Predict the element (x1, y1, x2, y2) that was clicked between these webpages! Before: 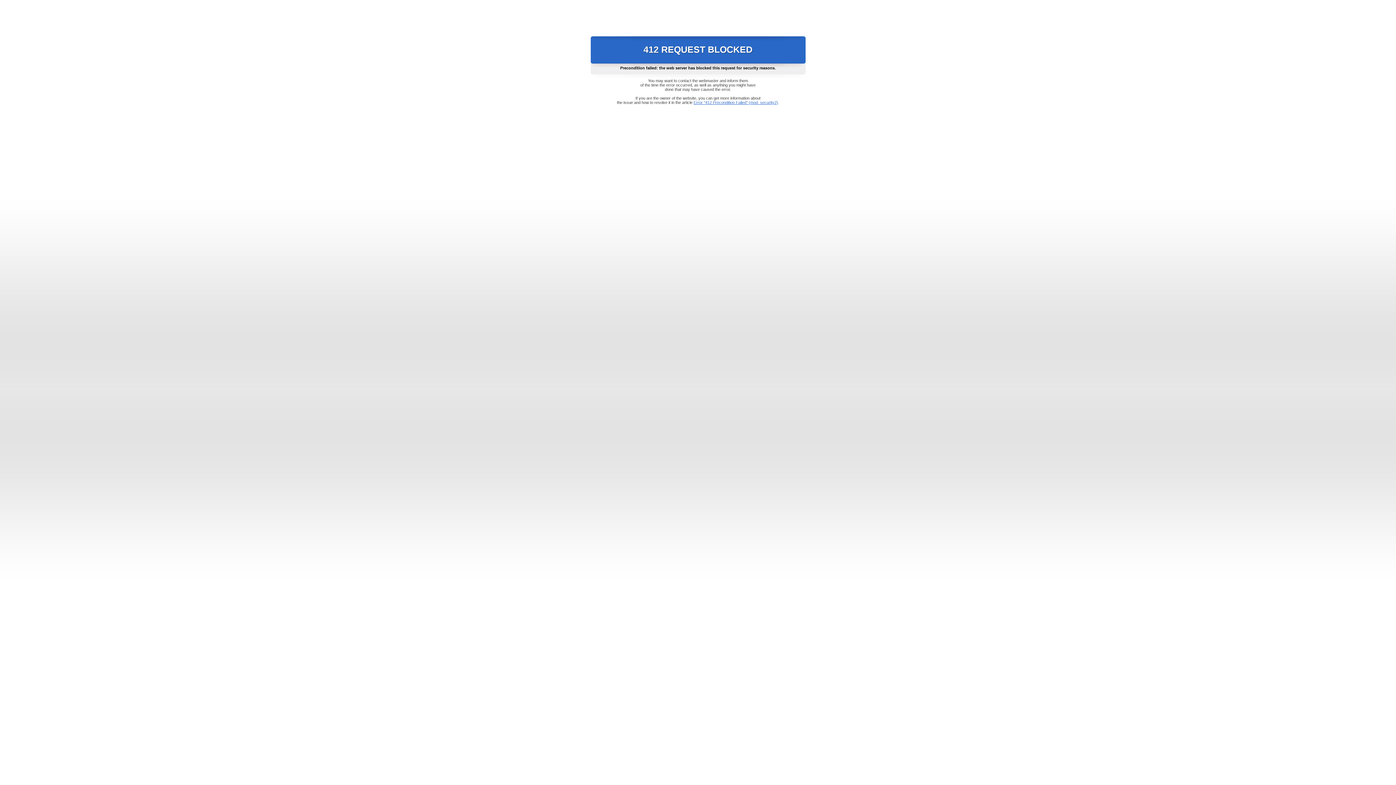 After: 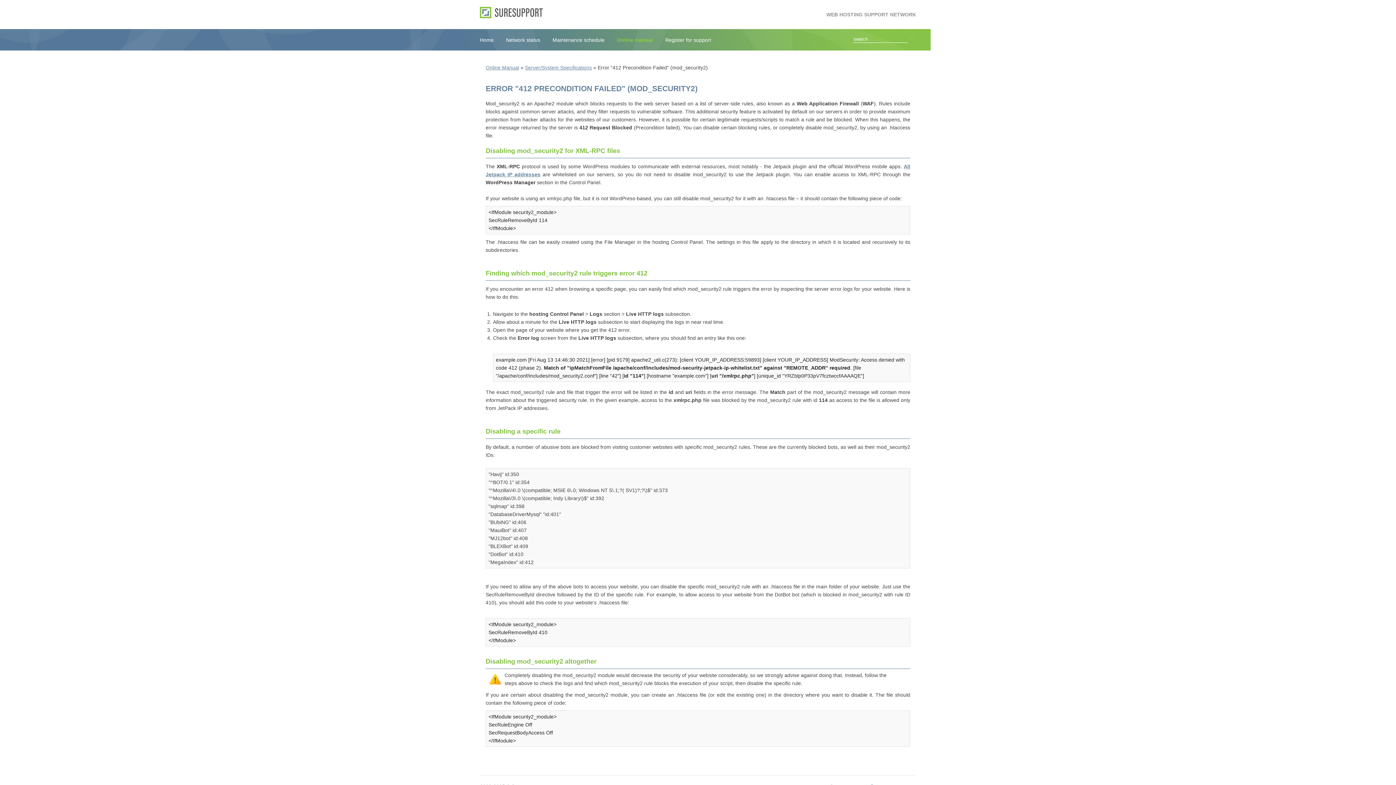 Action: label: Error "412 Precondition Failed" (mod_security2) bbox: (693, 100, 778, 104)